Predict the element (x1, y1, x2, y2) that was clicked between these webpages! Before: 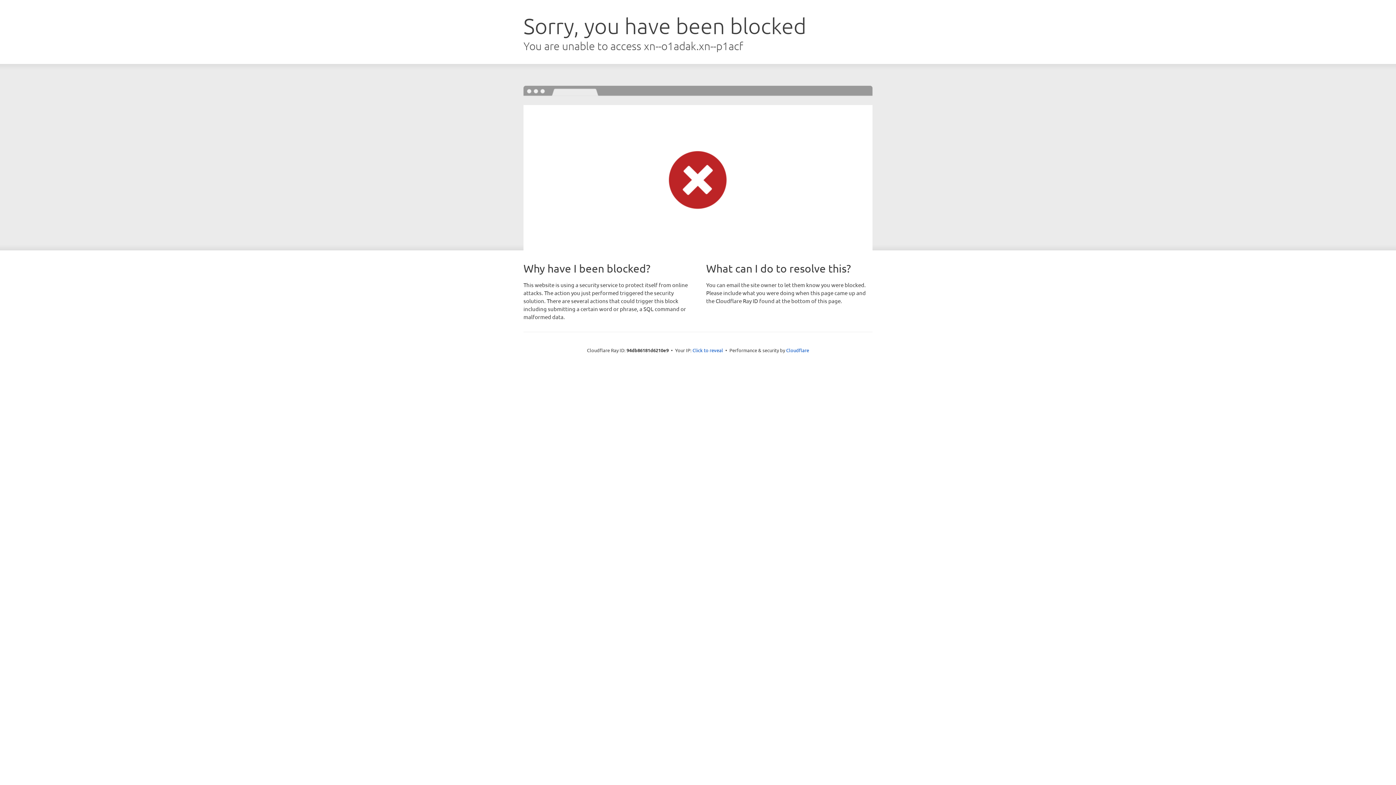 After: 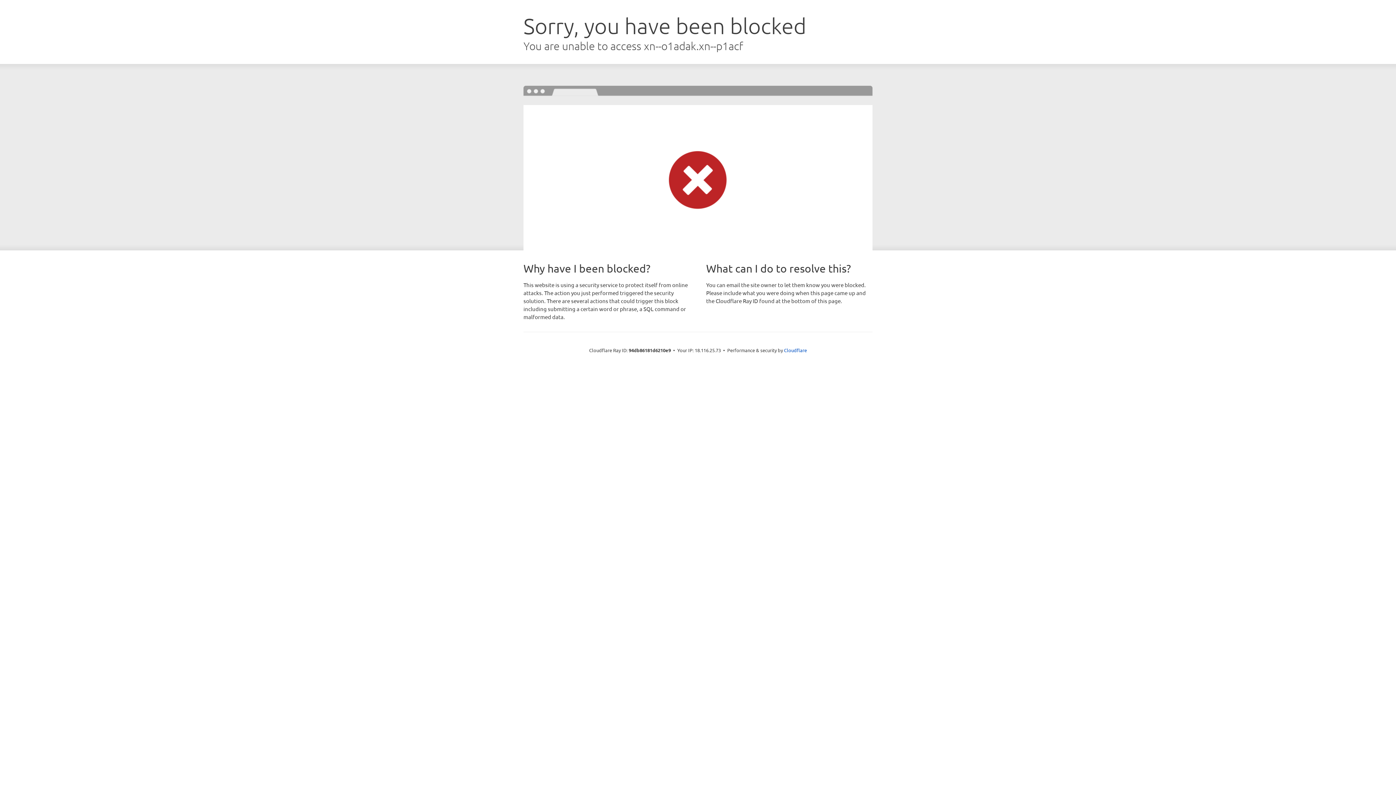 Action: label: Click to reveal bbox: (692, 346, 723, 353)